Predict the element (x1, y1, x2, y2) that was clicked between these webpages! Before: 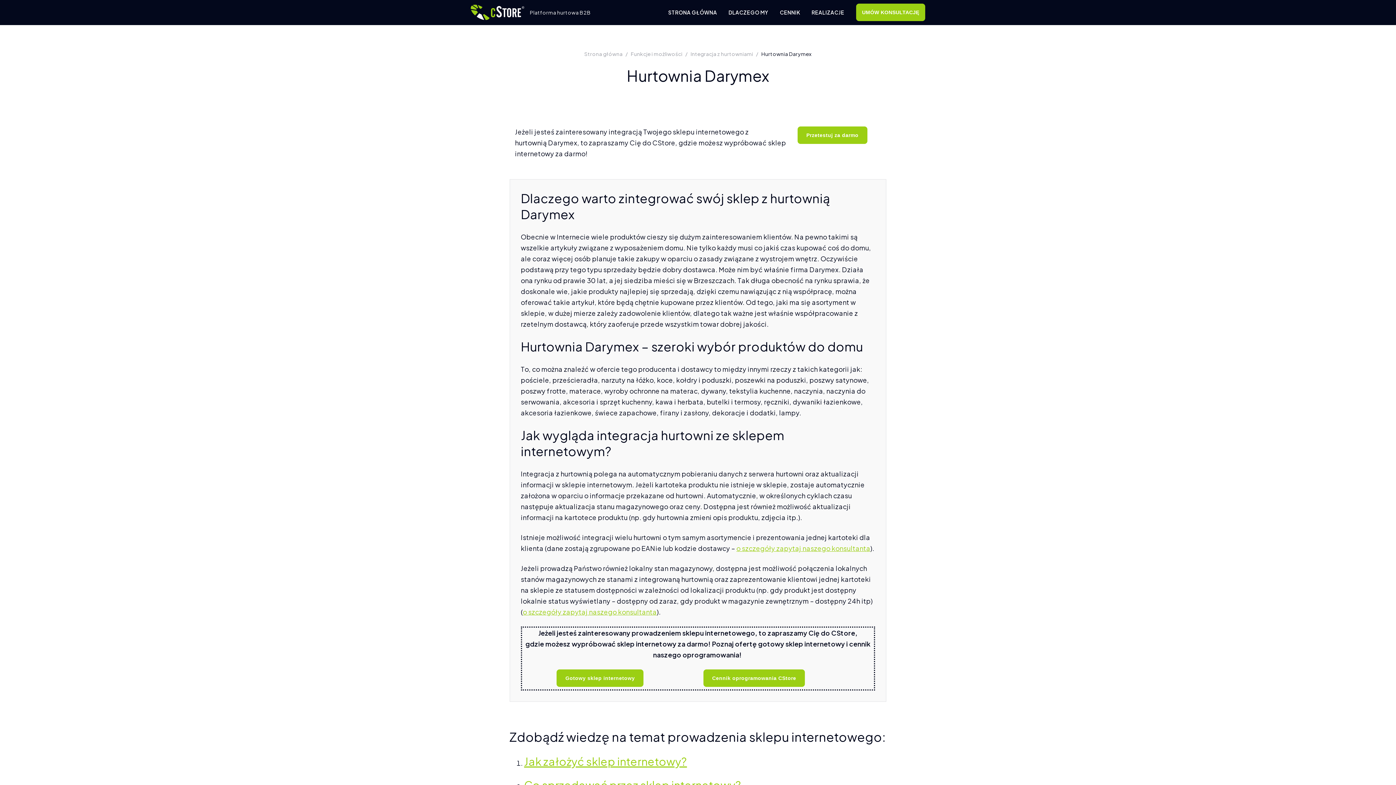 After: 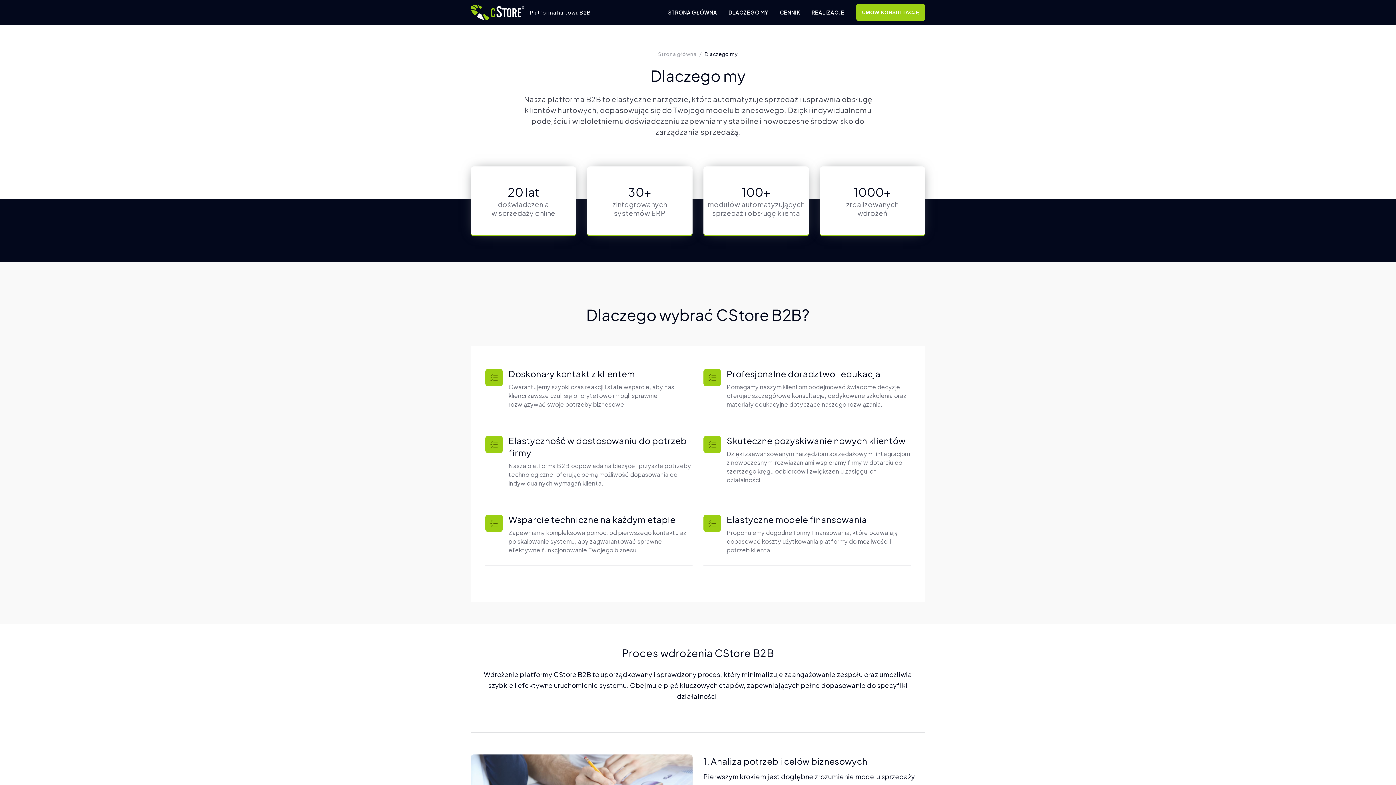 Action: label: DLACZEGO MY bbox: (723, 5, 773, 19)